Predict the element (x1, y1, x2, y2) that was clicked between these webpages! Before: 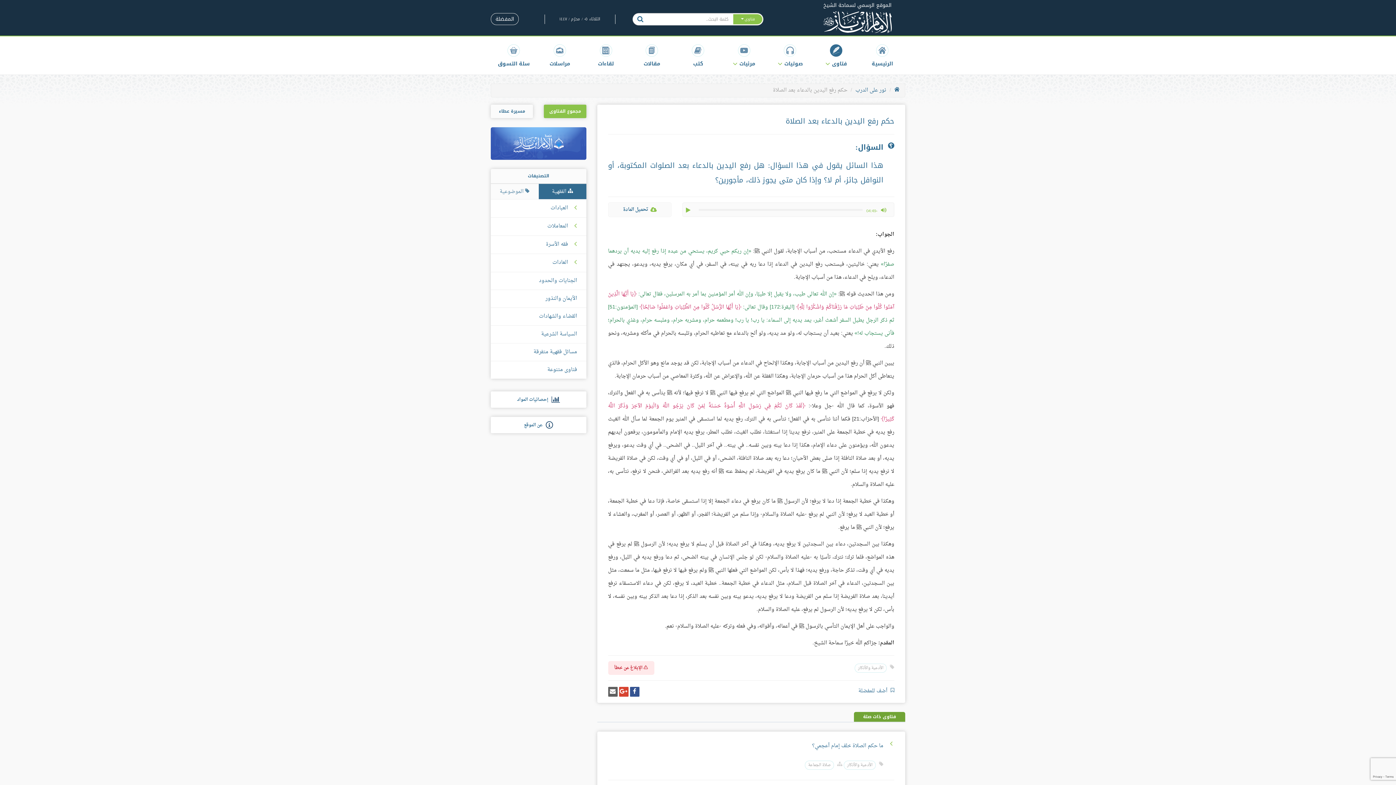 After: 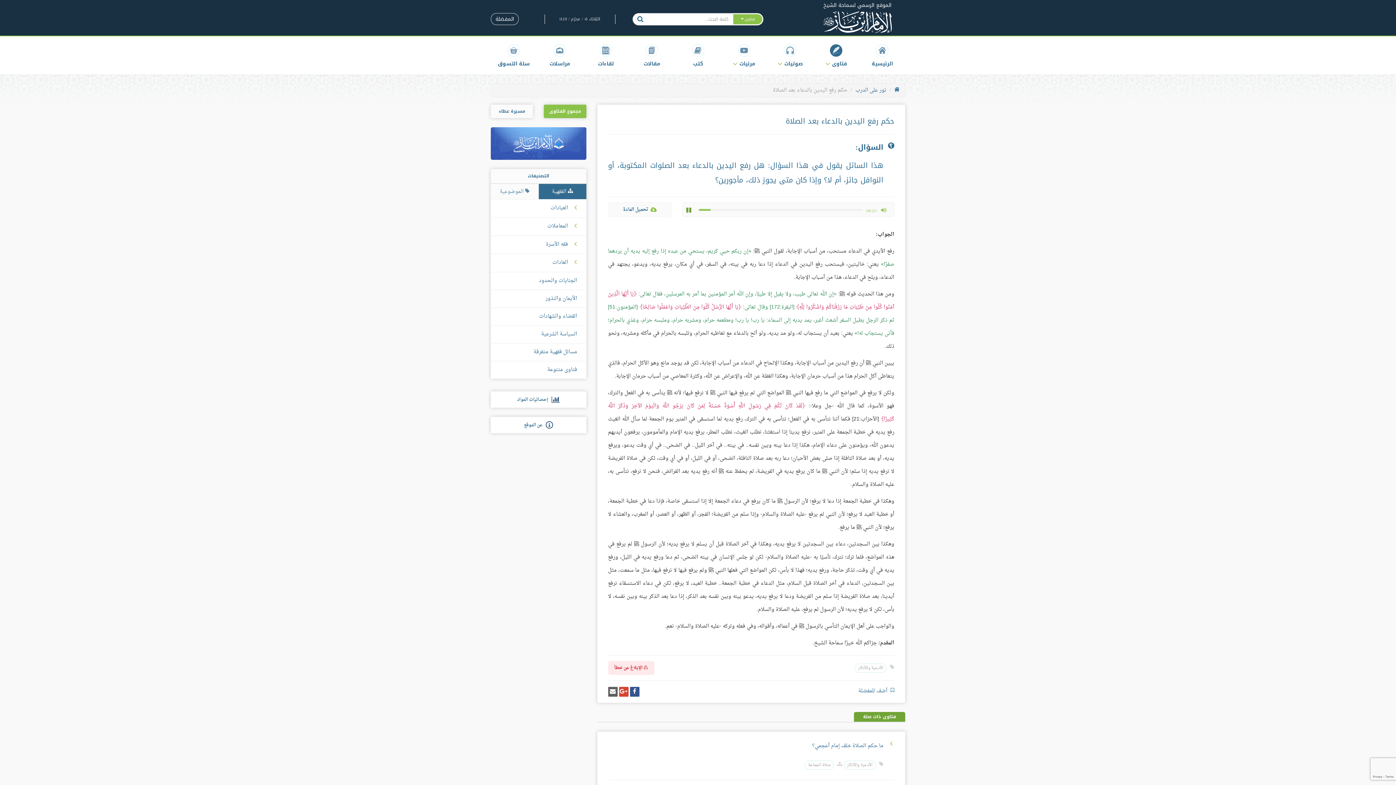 Action: label: play bbox: (682, 202, 695, 217)